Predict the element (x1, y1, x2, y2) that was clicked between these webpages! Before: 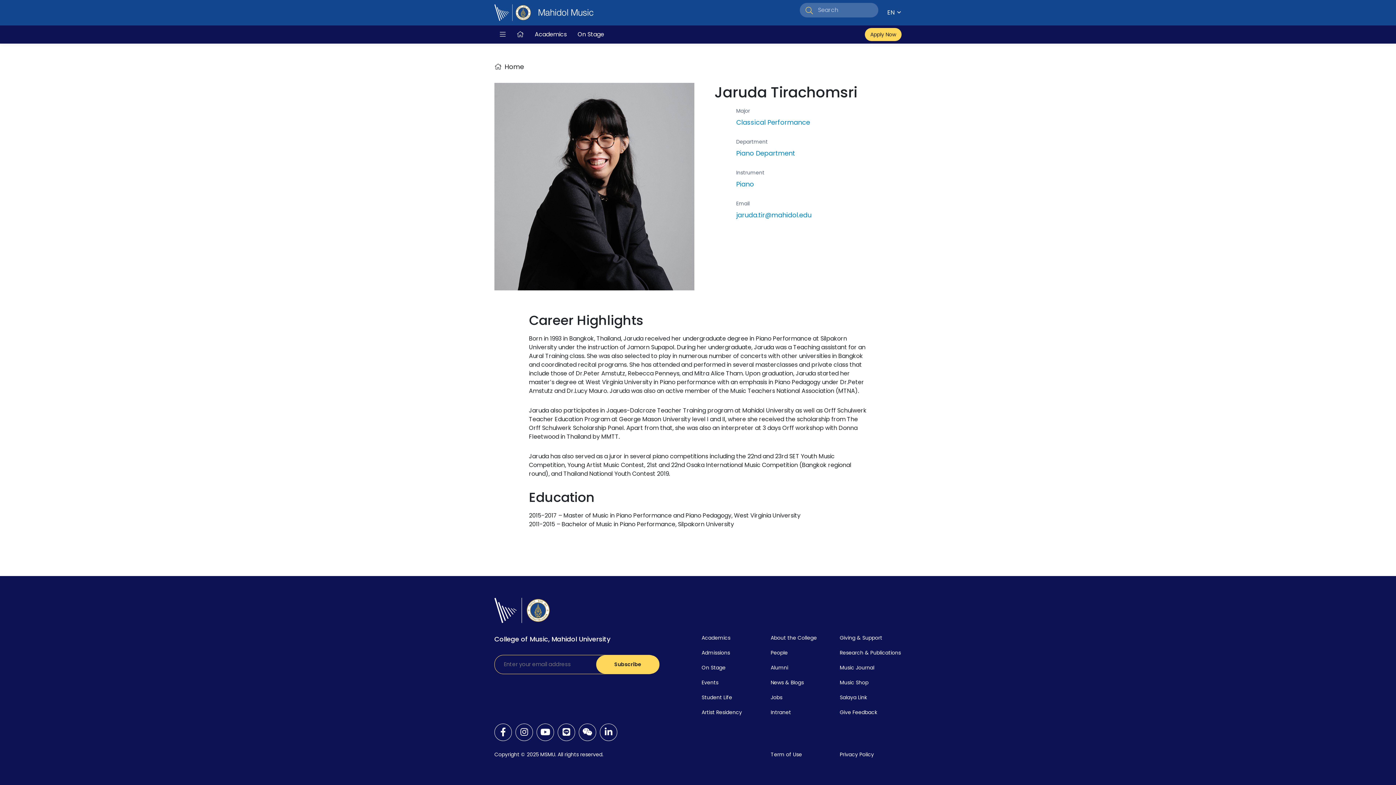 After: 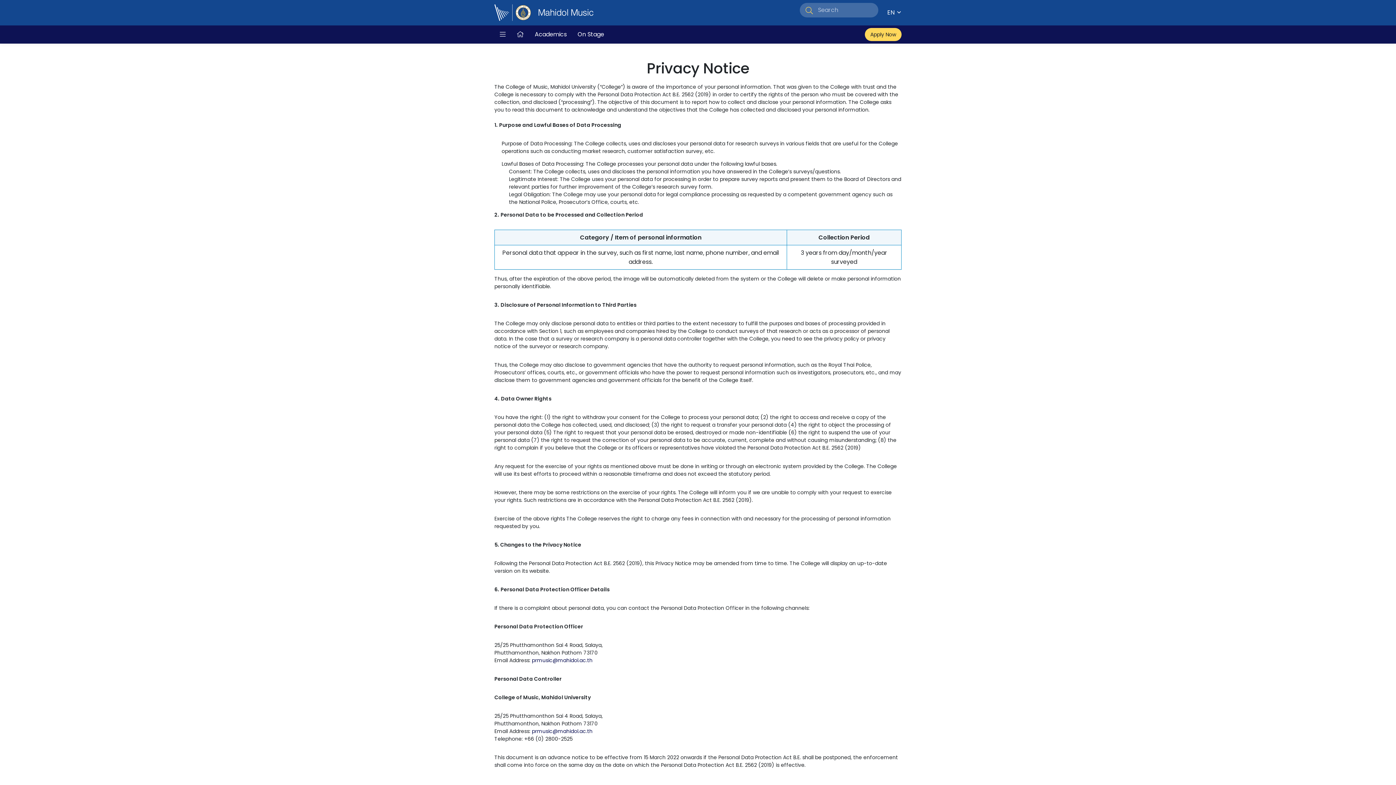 Action: label: Privacy Policy bbox: (840, 751, 874, 758)